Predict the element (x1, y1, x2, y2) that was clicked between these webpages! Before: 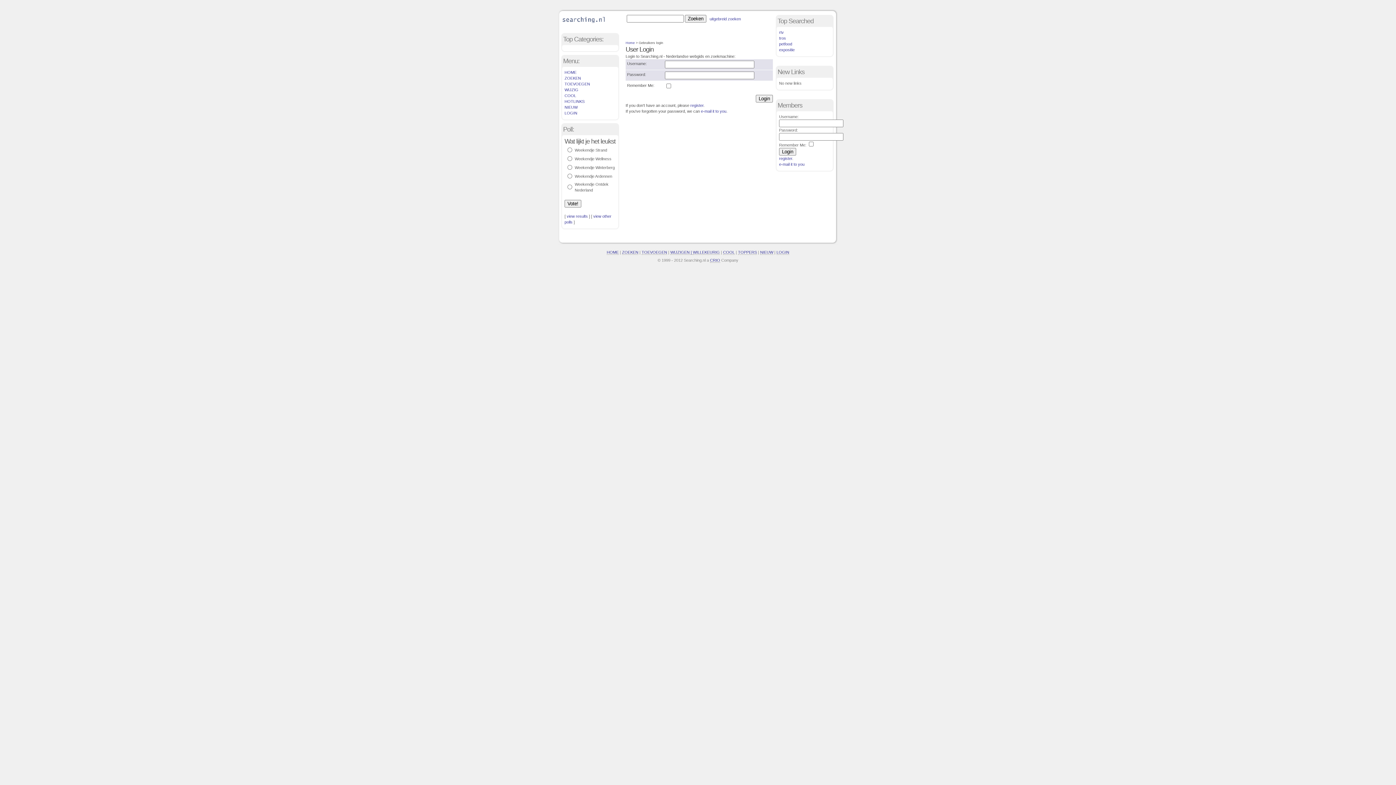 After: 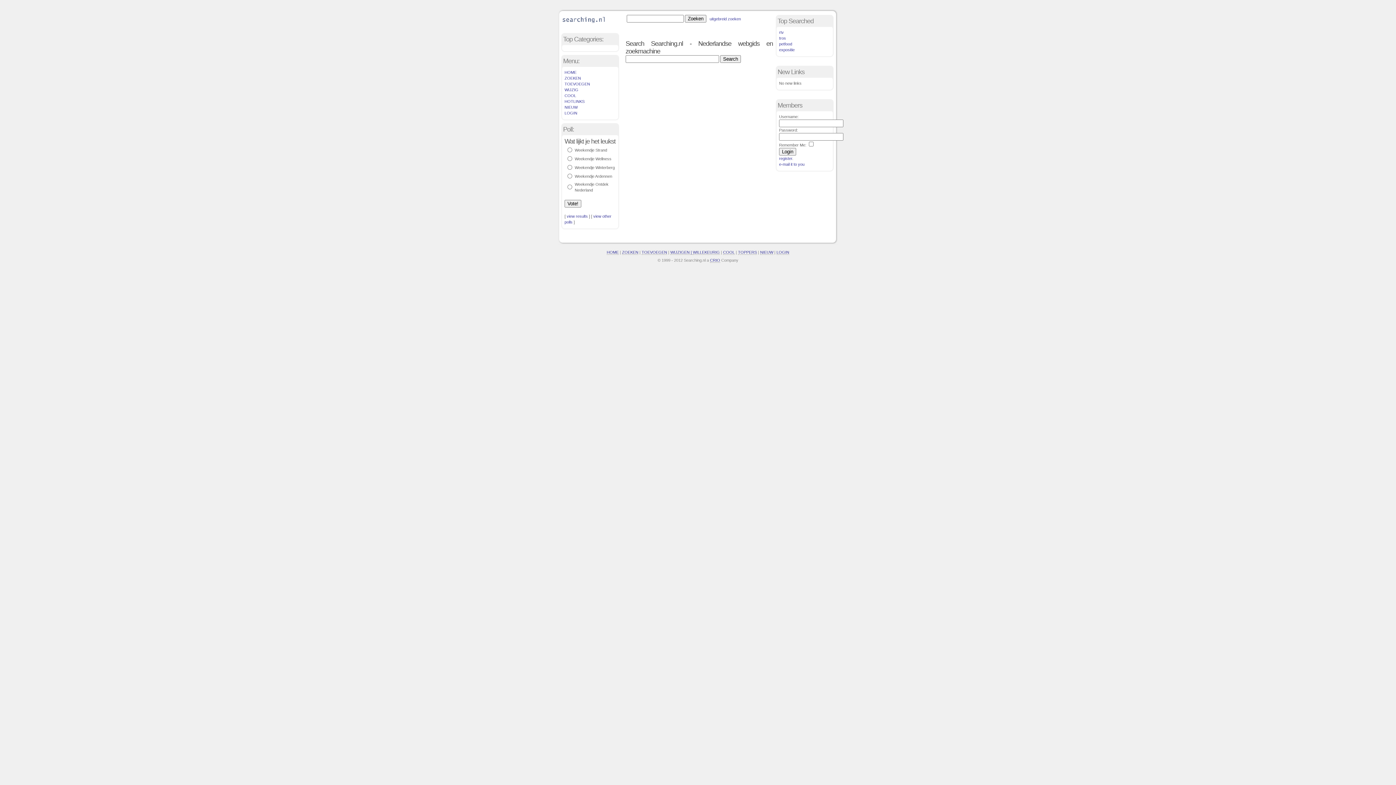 Action: bbox: (622, 250, 638, 254) label: ZOEKEN